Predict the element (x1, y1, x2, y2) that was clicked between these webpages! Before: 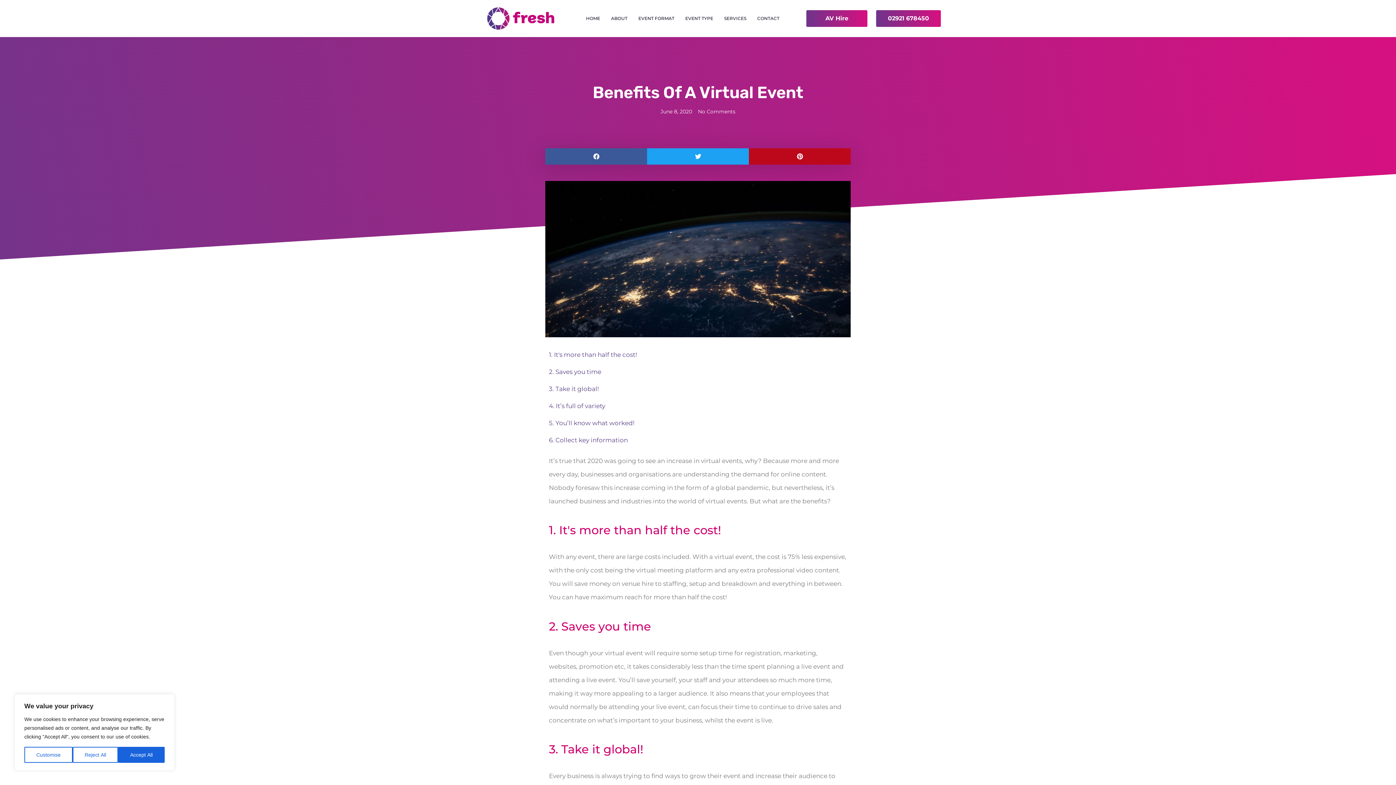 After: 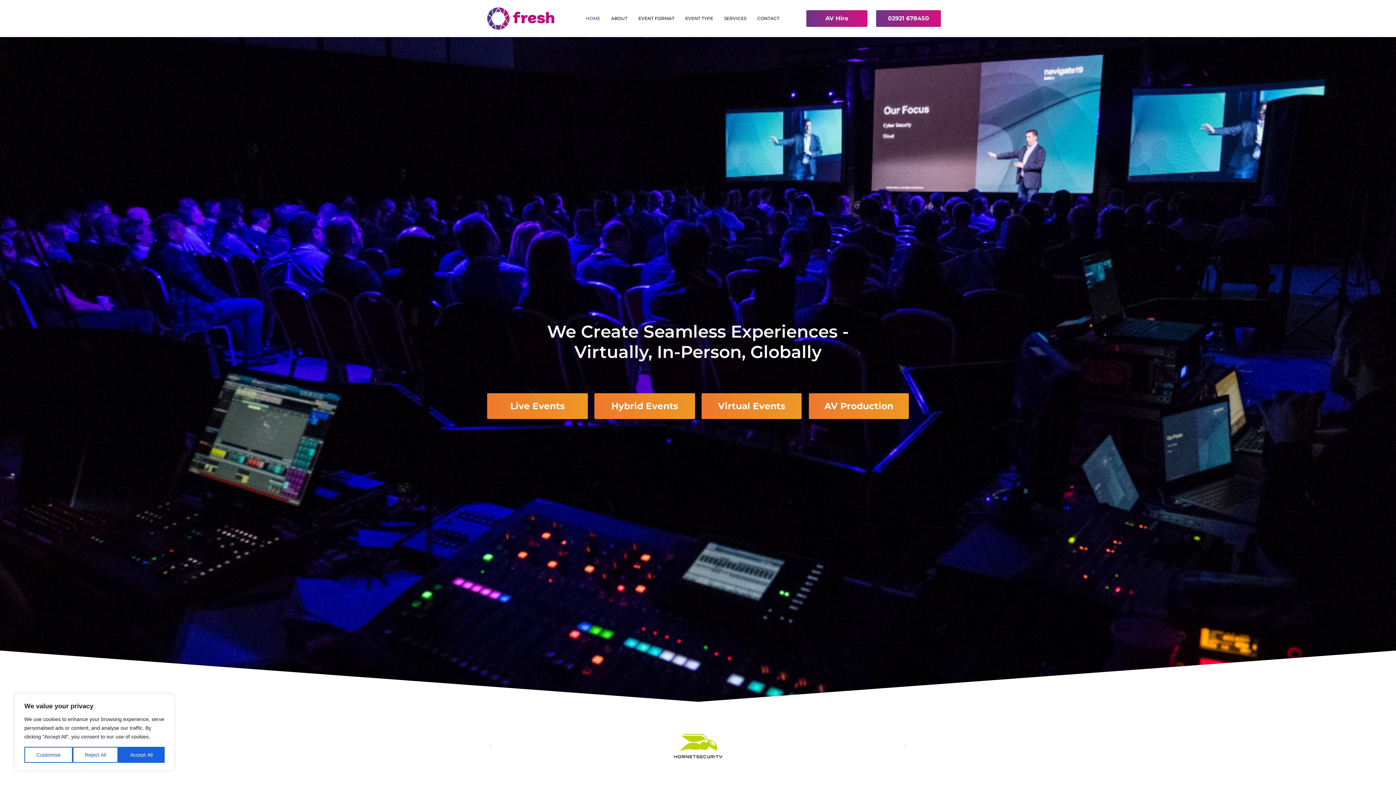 Action: bbox: (580, 10, 605, 26) label: HOME